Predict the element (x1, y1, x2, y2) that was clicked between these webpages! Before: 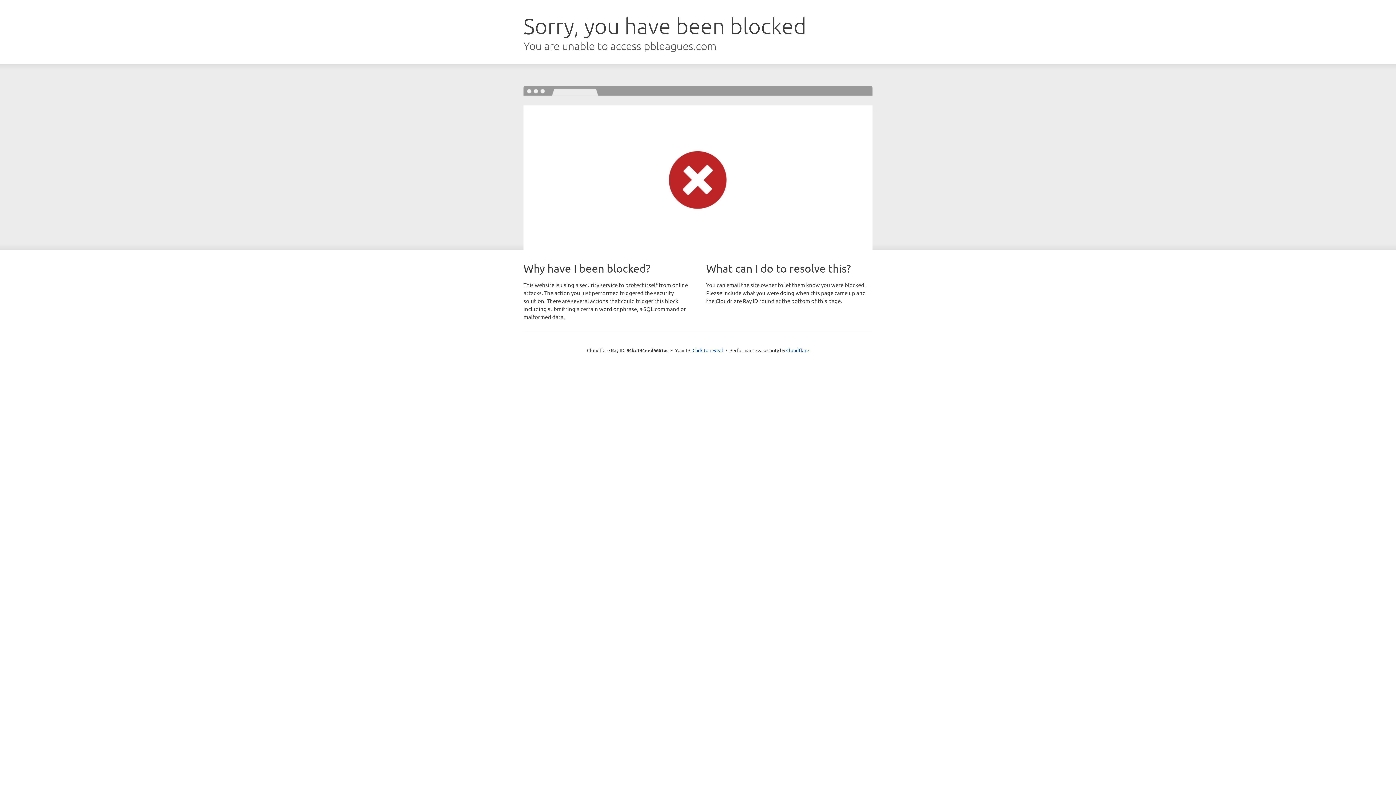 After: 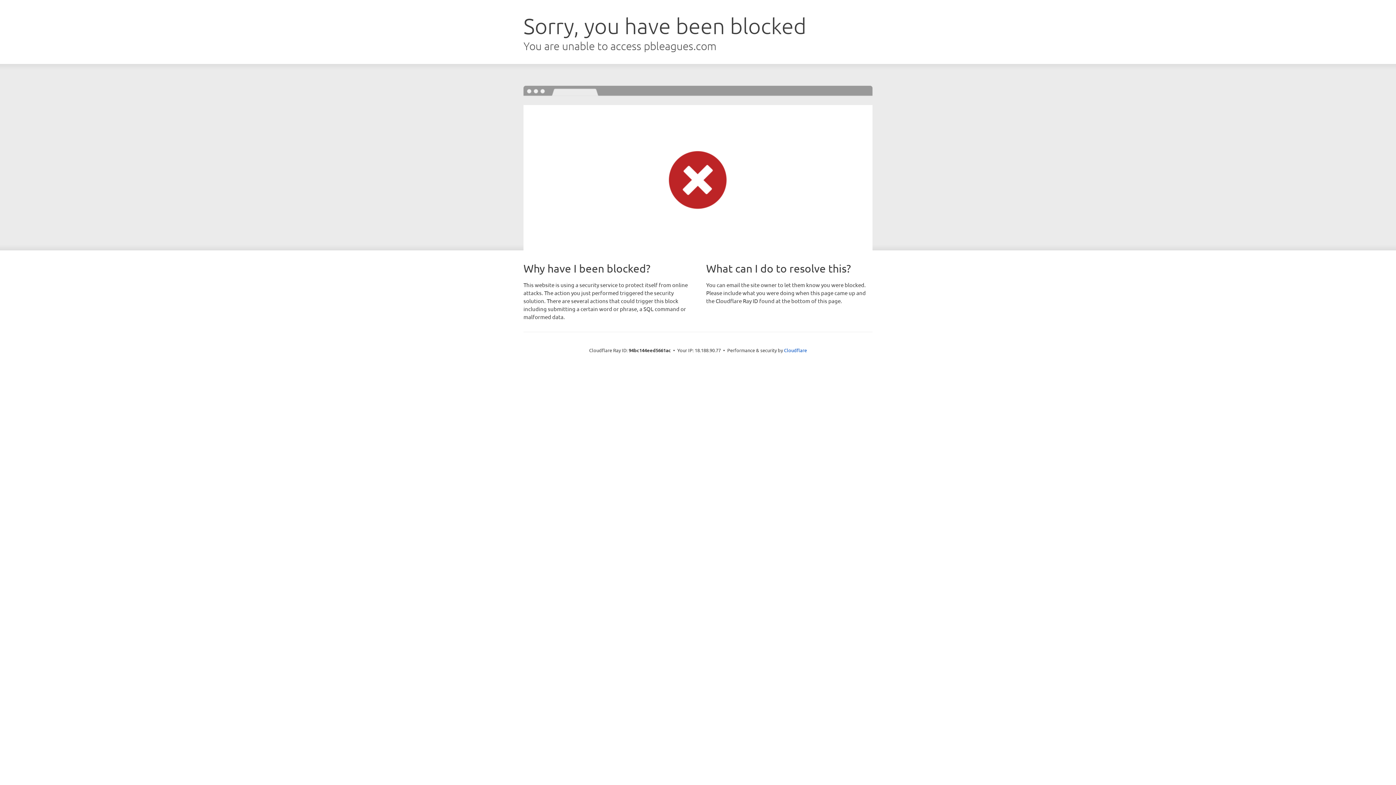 Action: bbox: (692, 346, 723, 353) label: Click to reveal